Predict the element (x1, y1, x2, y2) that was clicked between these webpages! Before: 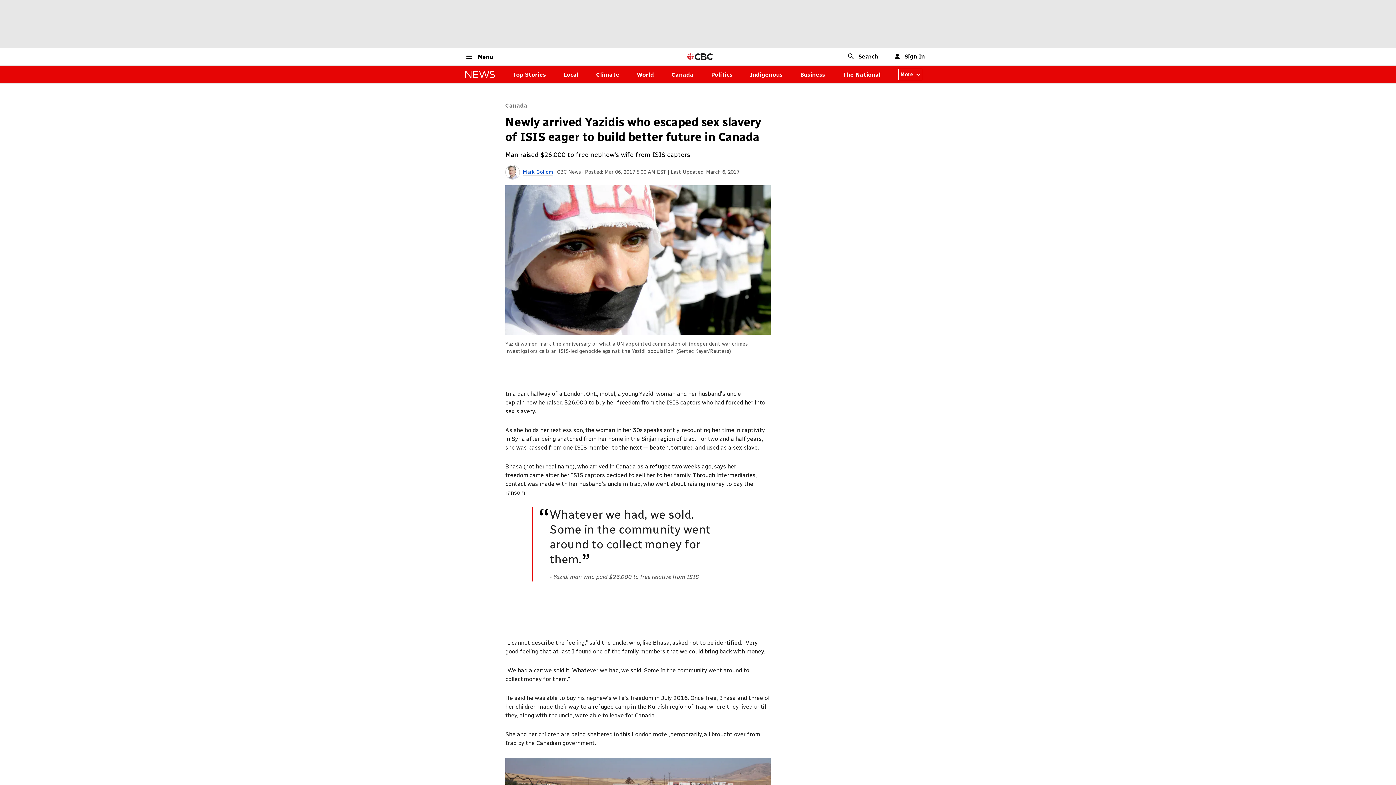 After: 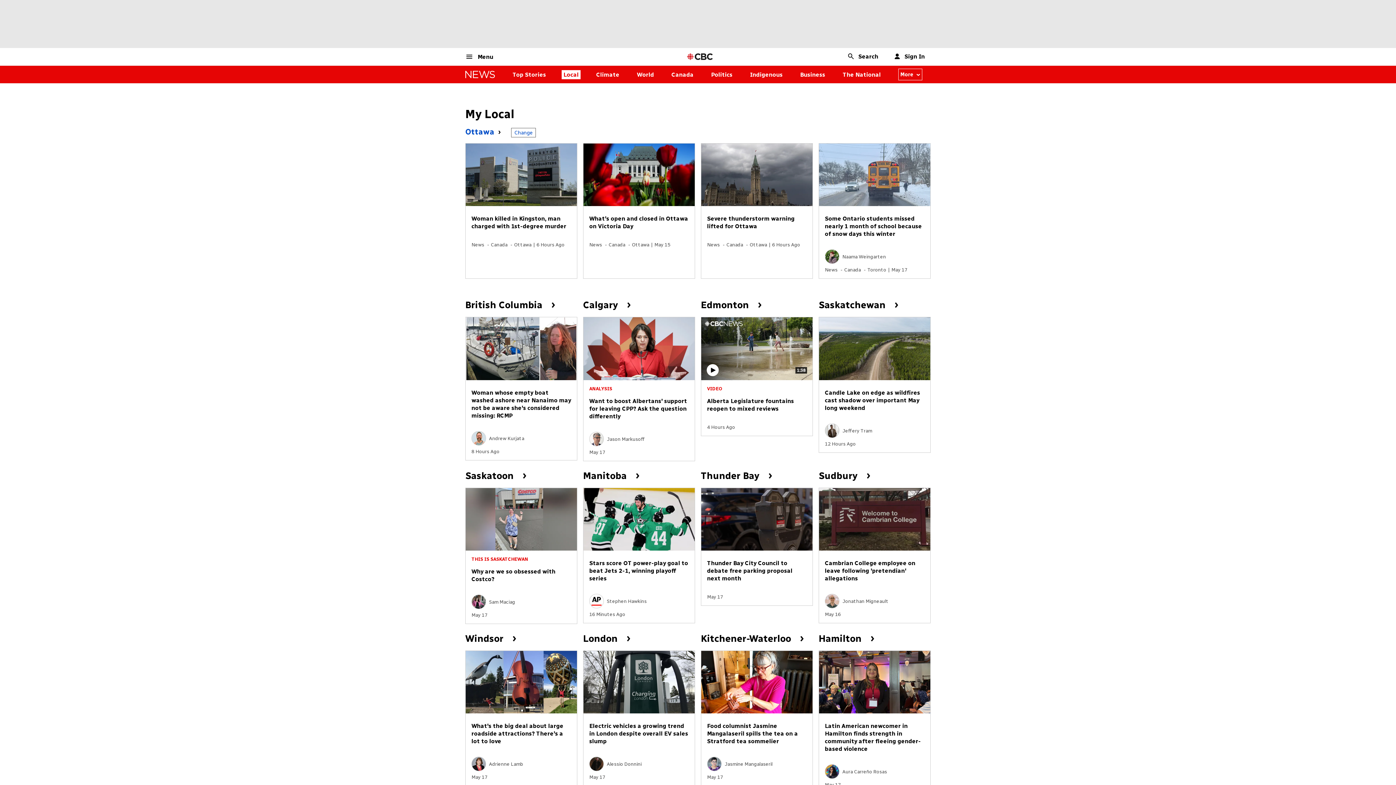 Action: bbox: (563, 71, 578, 78) label: Local